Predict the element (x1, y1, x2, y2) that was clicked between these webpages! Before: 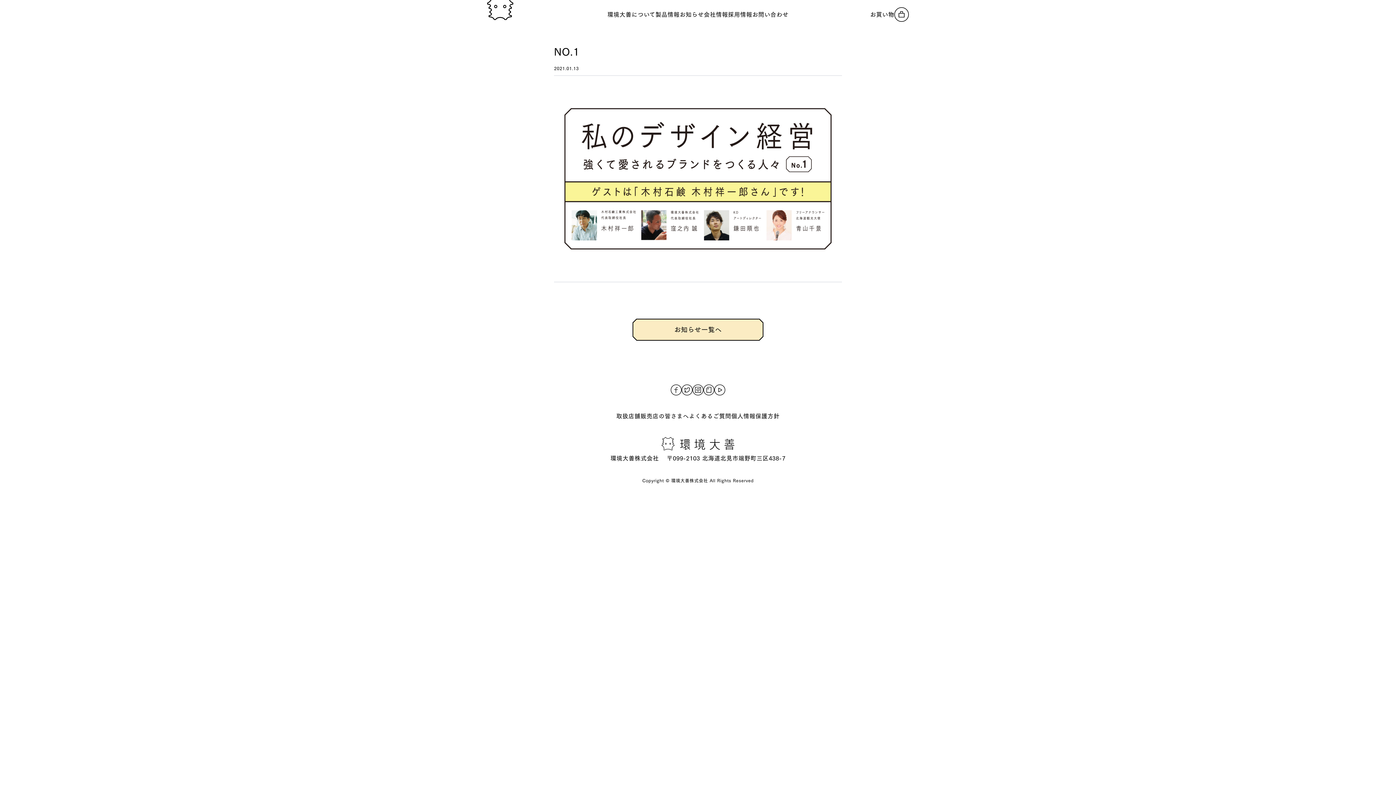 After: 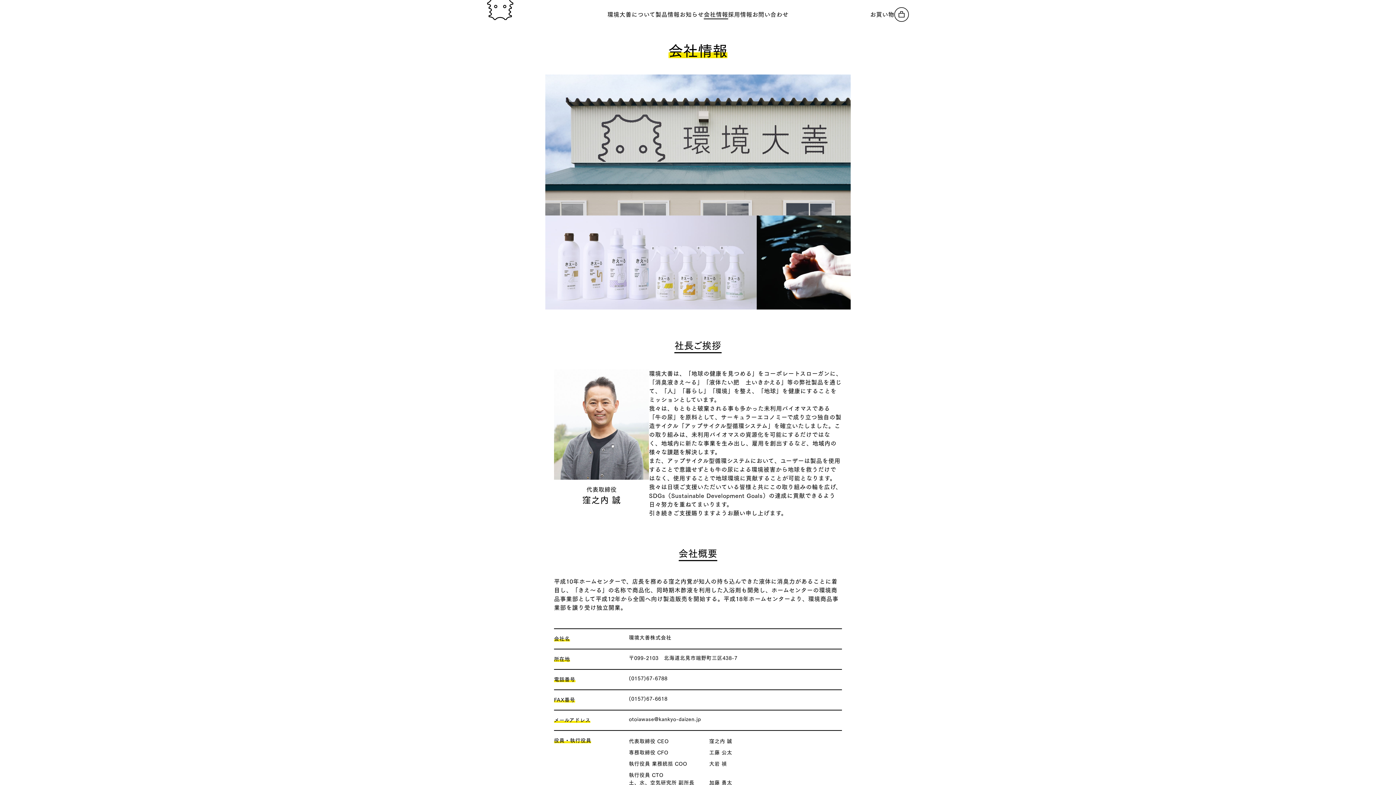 Action: bbox: (704, 0, 728, 29) label: 会社情報